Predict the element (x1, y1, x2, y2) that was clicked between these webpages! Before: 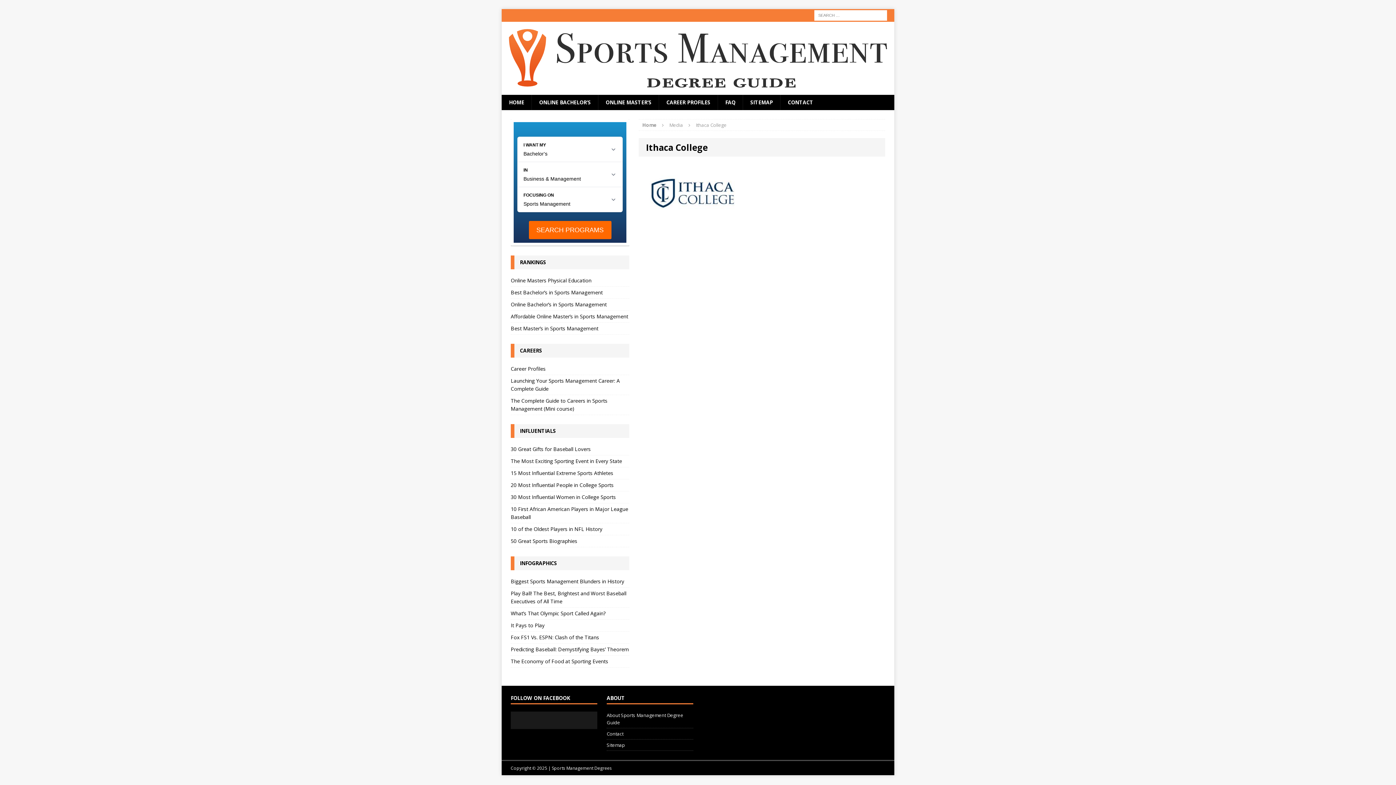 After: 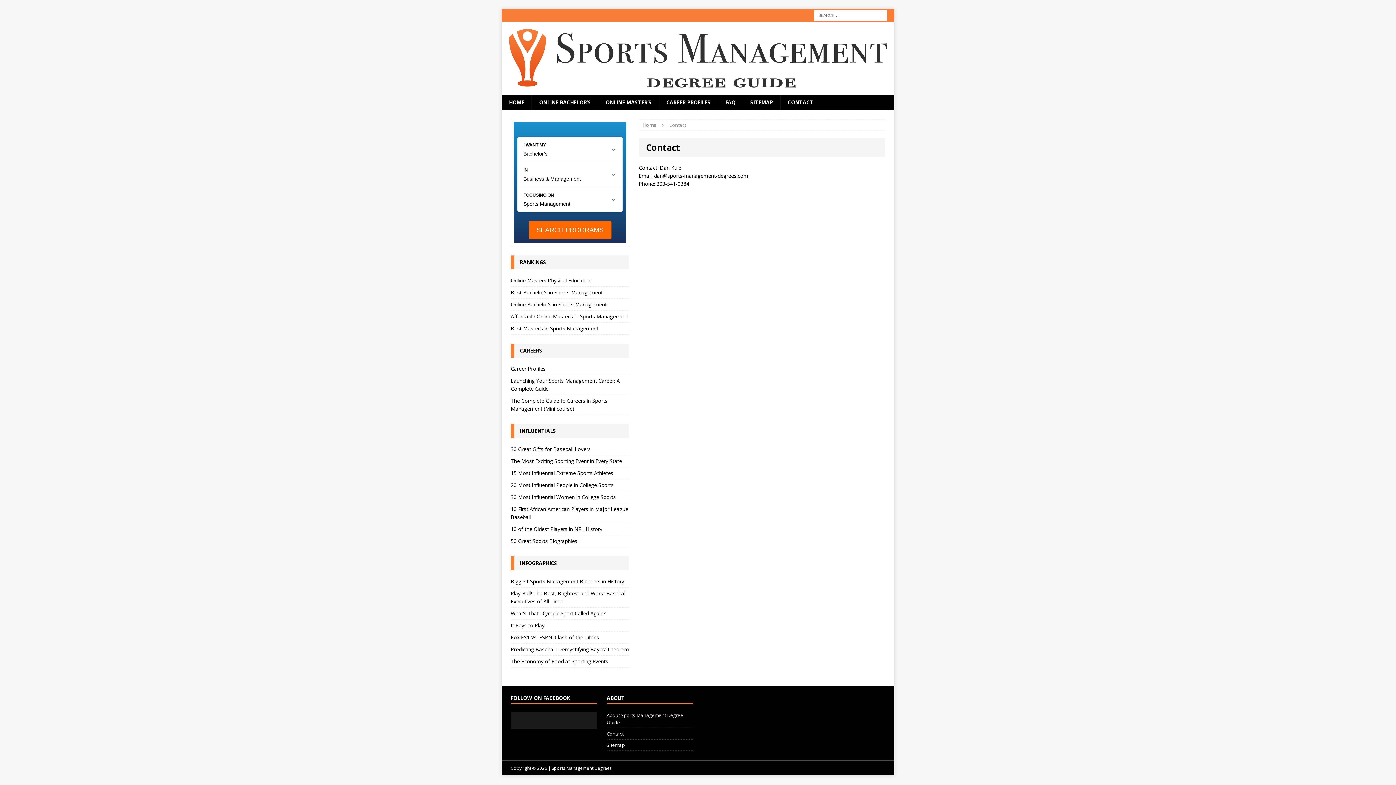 Action: label: CONTACT bbox: (780, 94, 820, 110)